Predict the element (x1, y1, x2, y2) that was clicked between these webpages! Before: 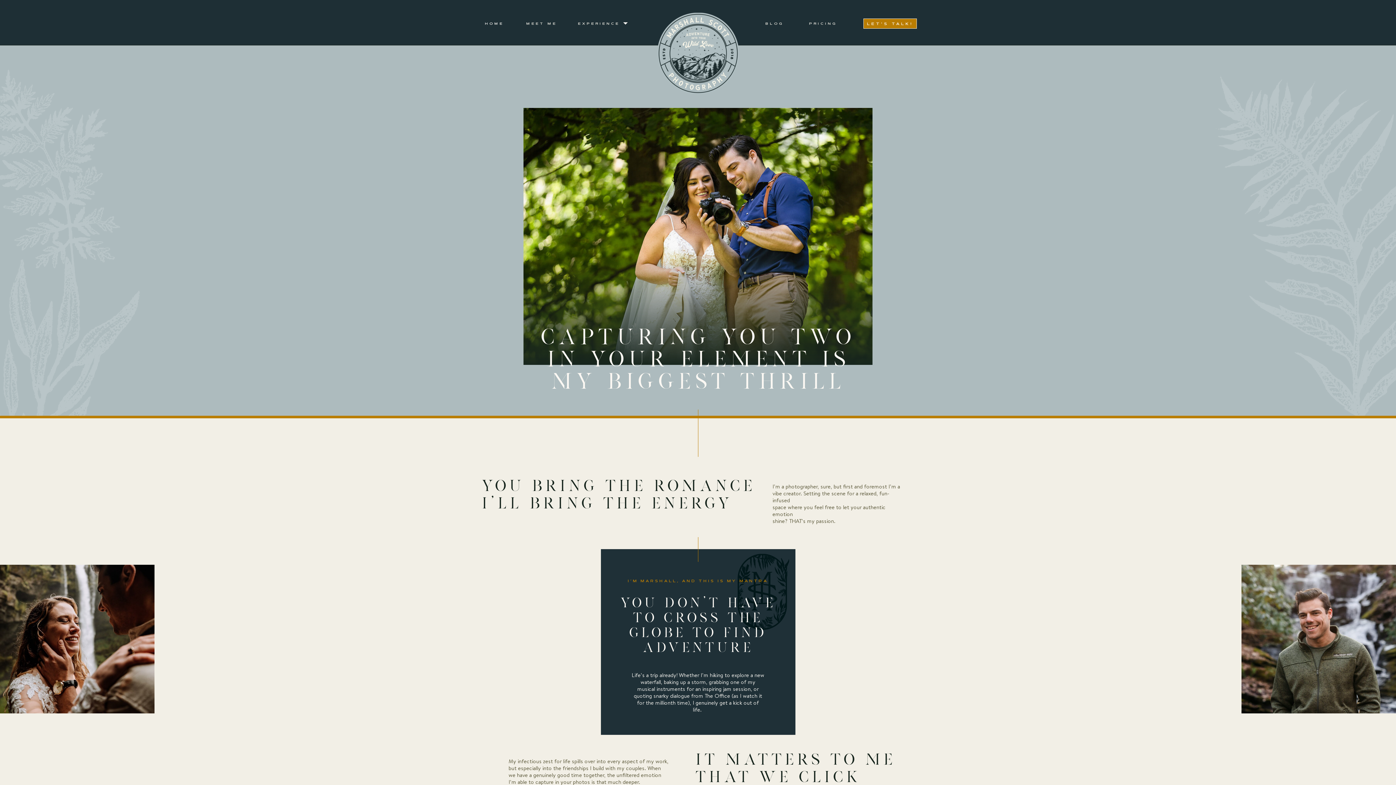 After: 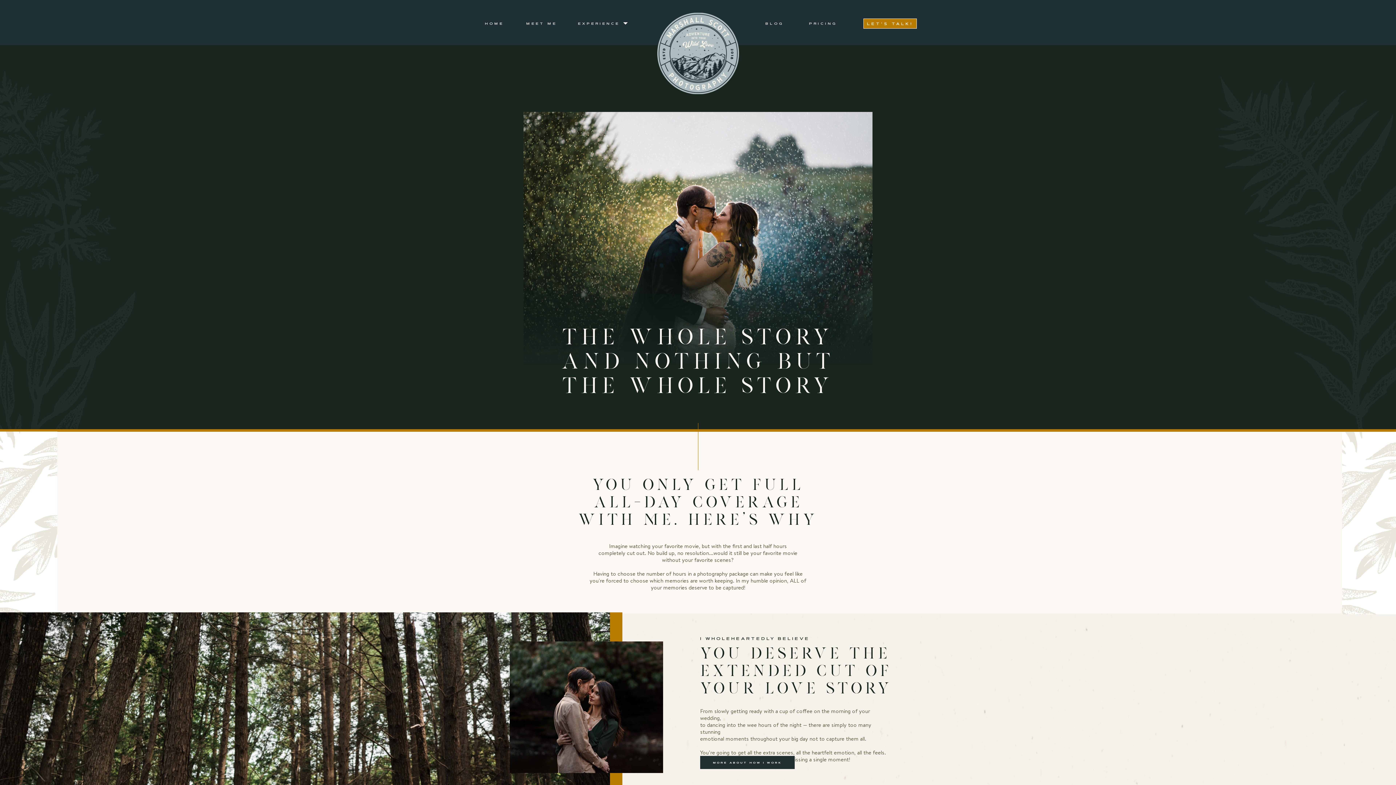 Action: bbox: (805, 21, 841, 26) label: PRICING
